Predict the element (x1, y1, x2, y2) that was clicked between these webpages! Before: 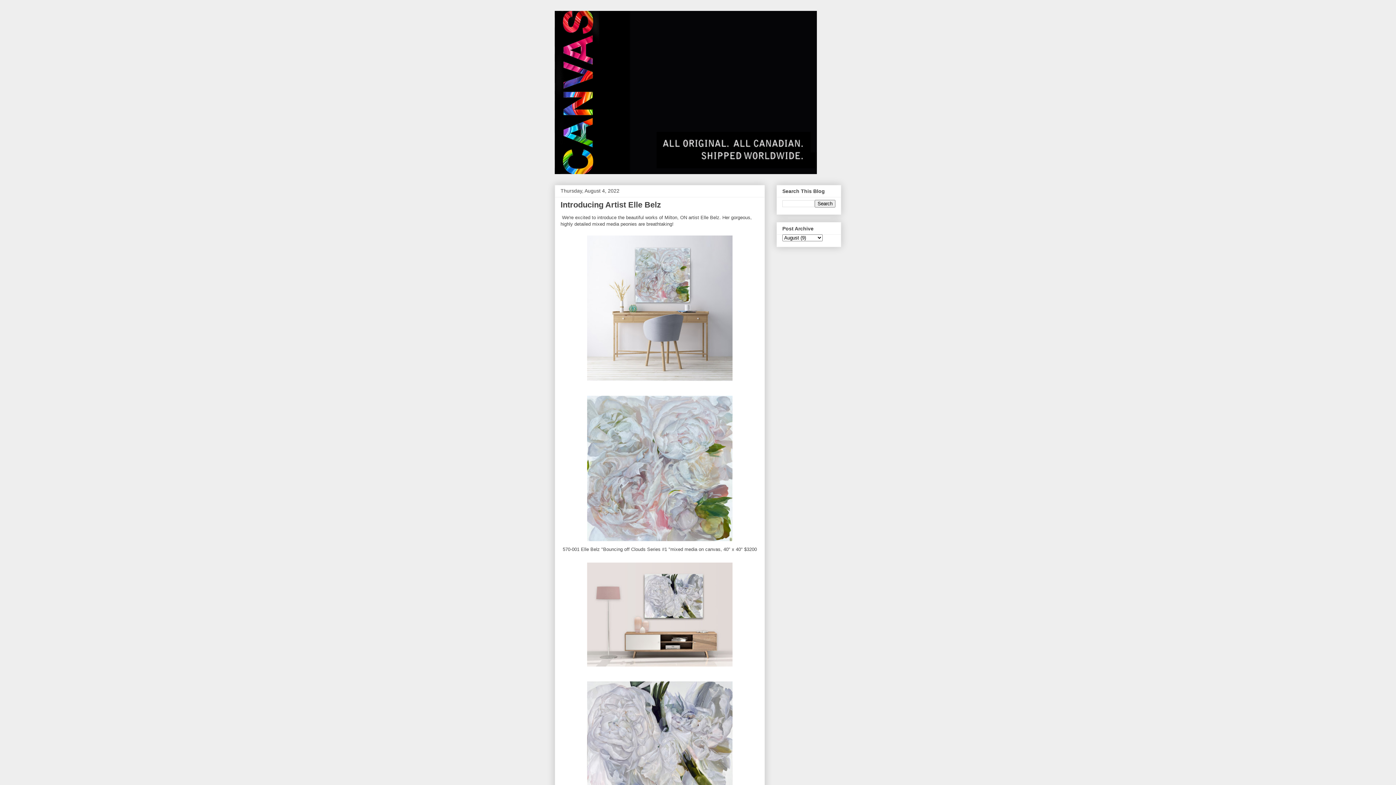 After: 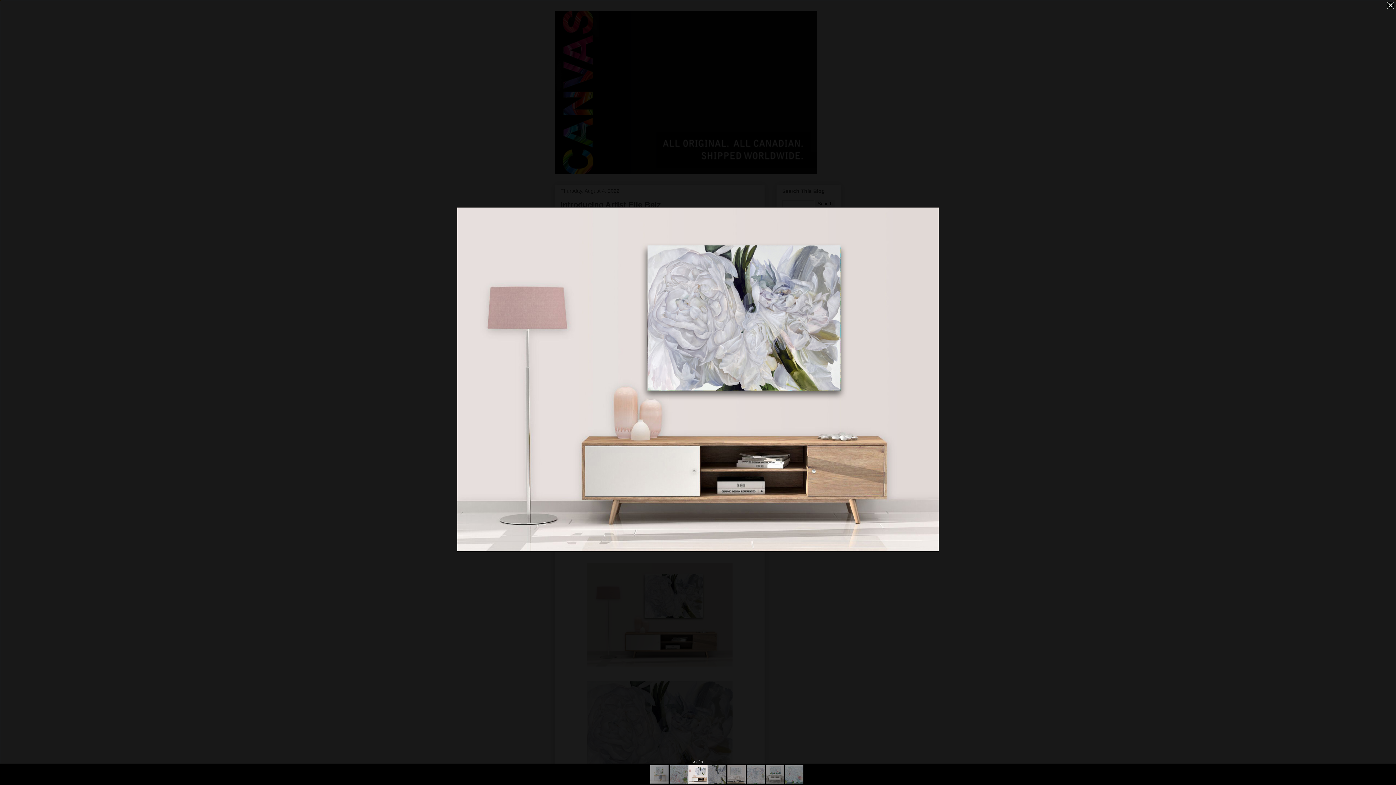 Action: bbox: (584, 665, 736, 671)